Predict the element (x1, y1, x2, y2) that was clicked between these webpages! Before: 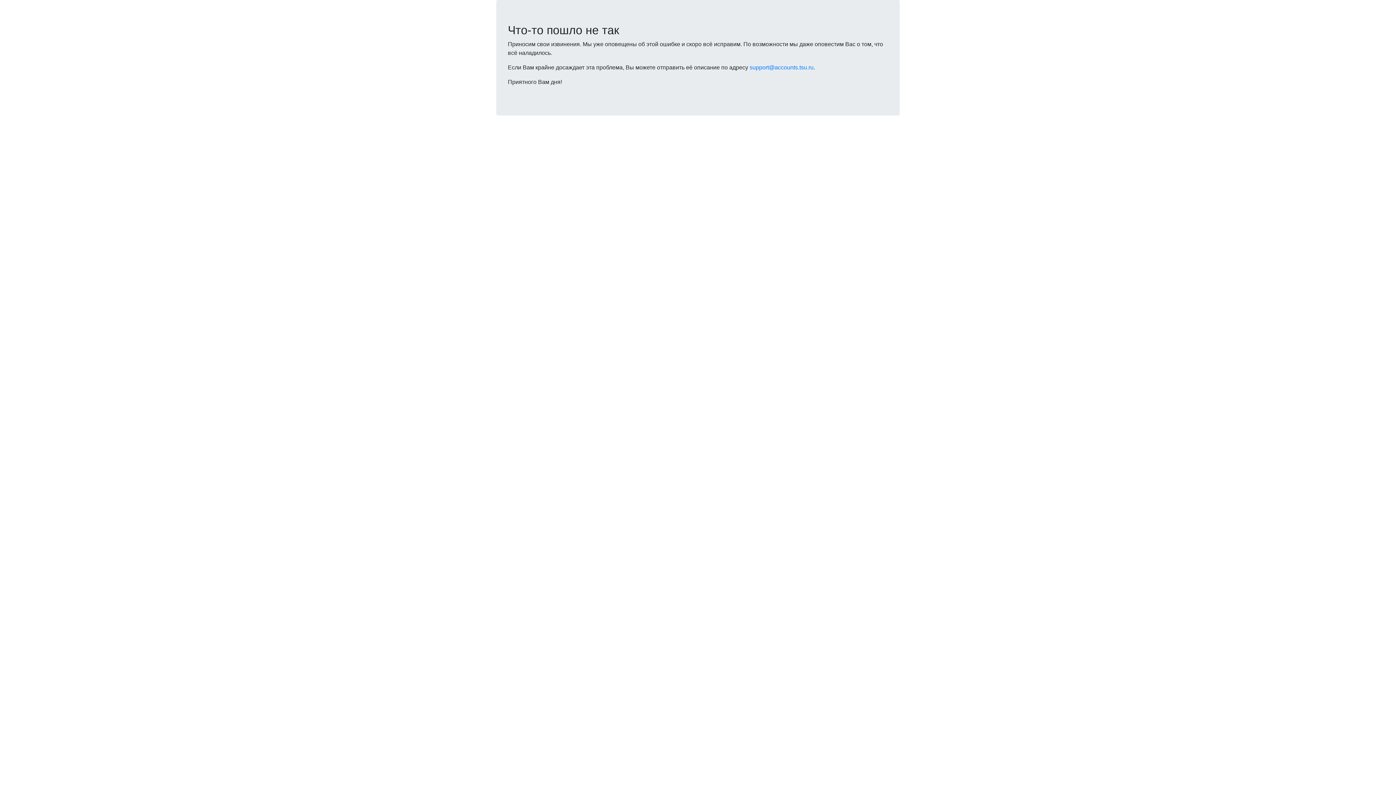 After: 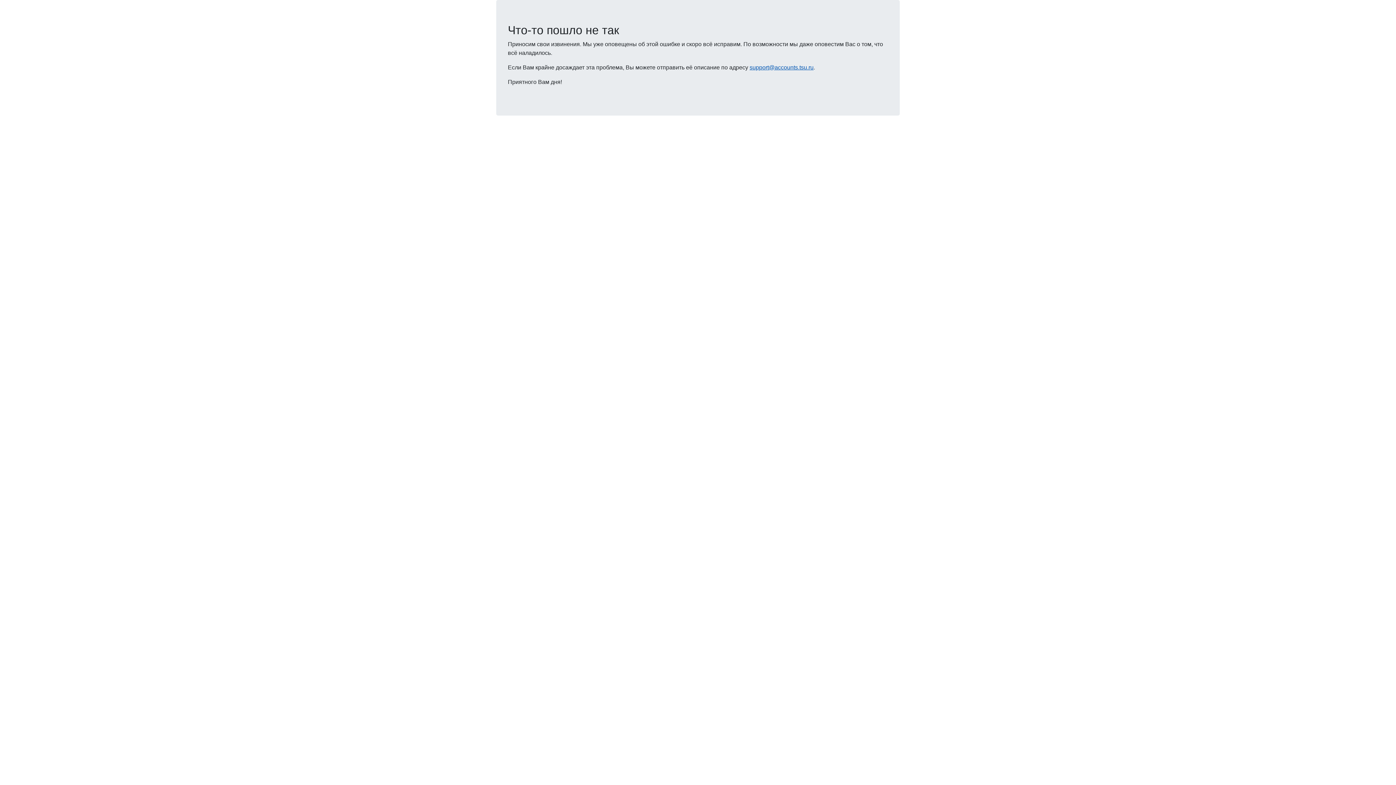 Action: bbox: (749, 64, 813, 70) label: support@accounts.tsu.ru